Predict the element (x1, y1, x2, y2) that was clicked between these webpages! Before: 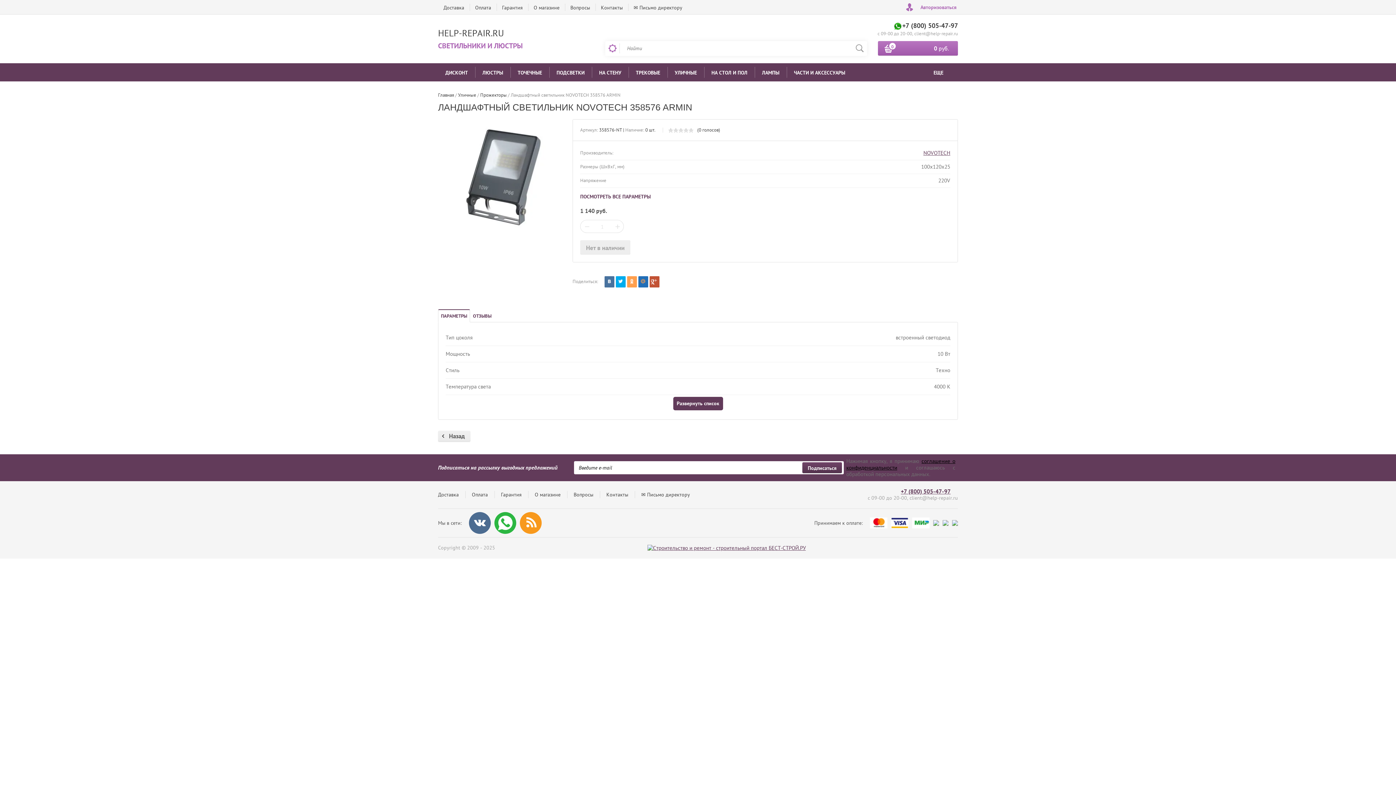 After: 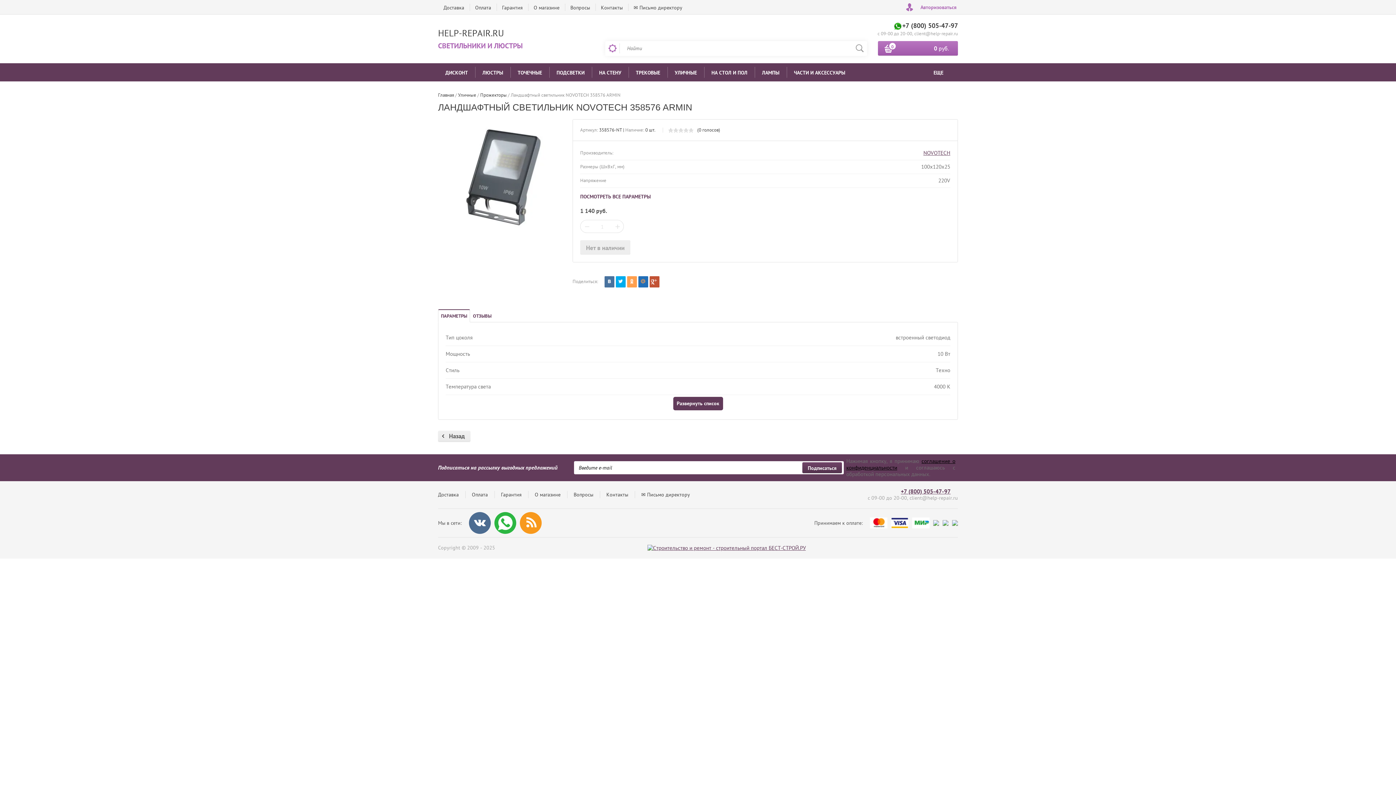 Action: bbox: (494, 512, 516, 534)